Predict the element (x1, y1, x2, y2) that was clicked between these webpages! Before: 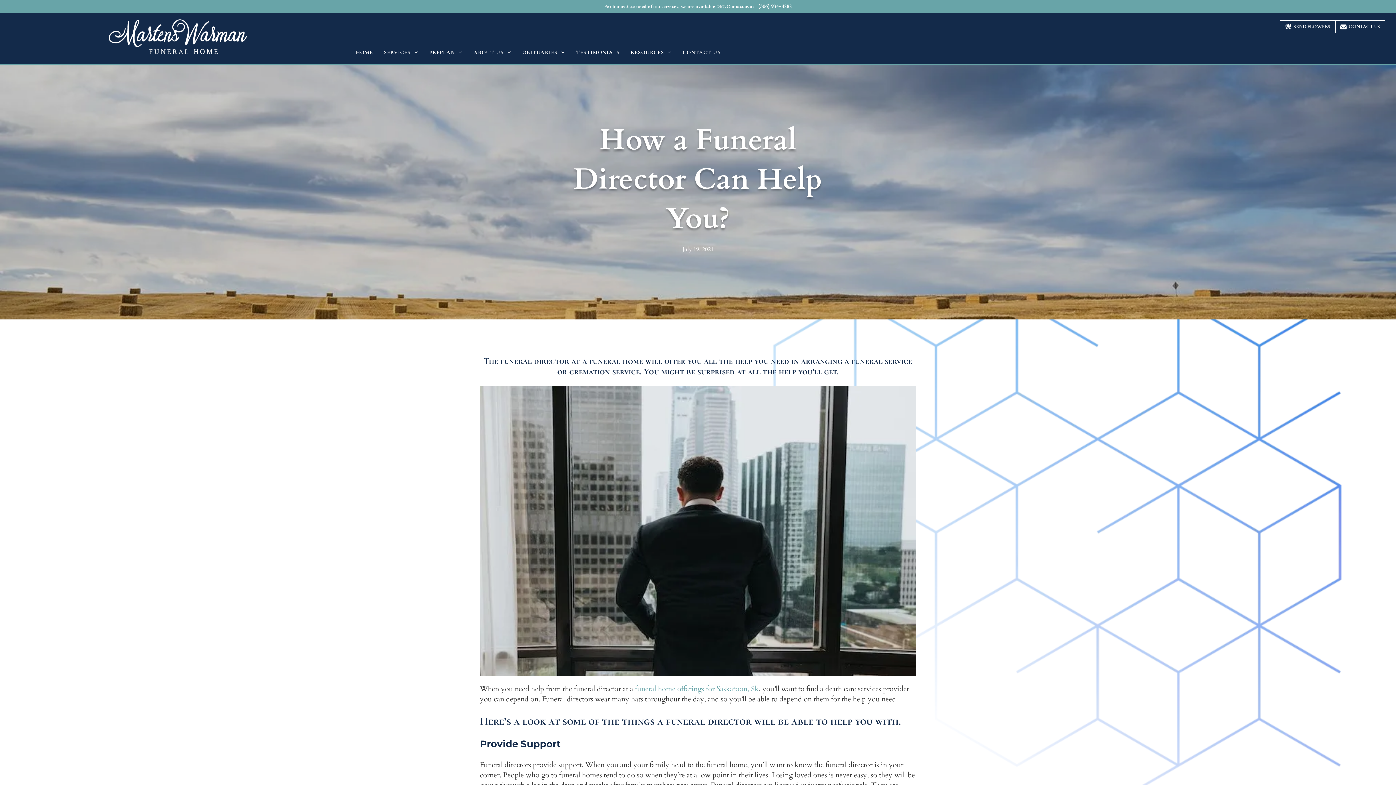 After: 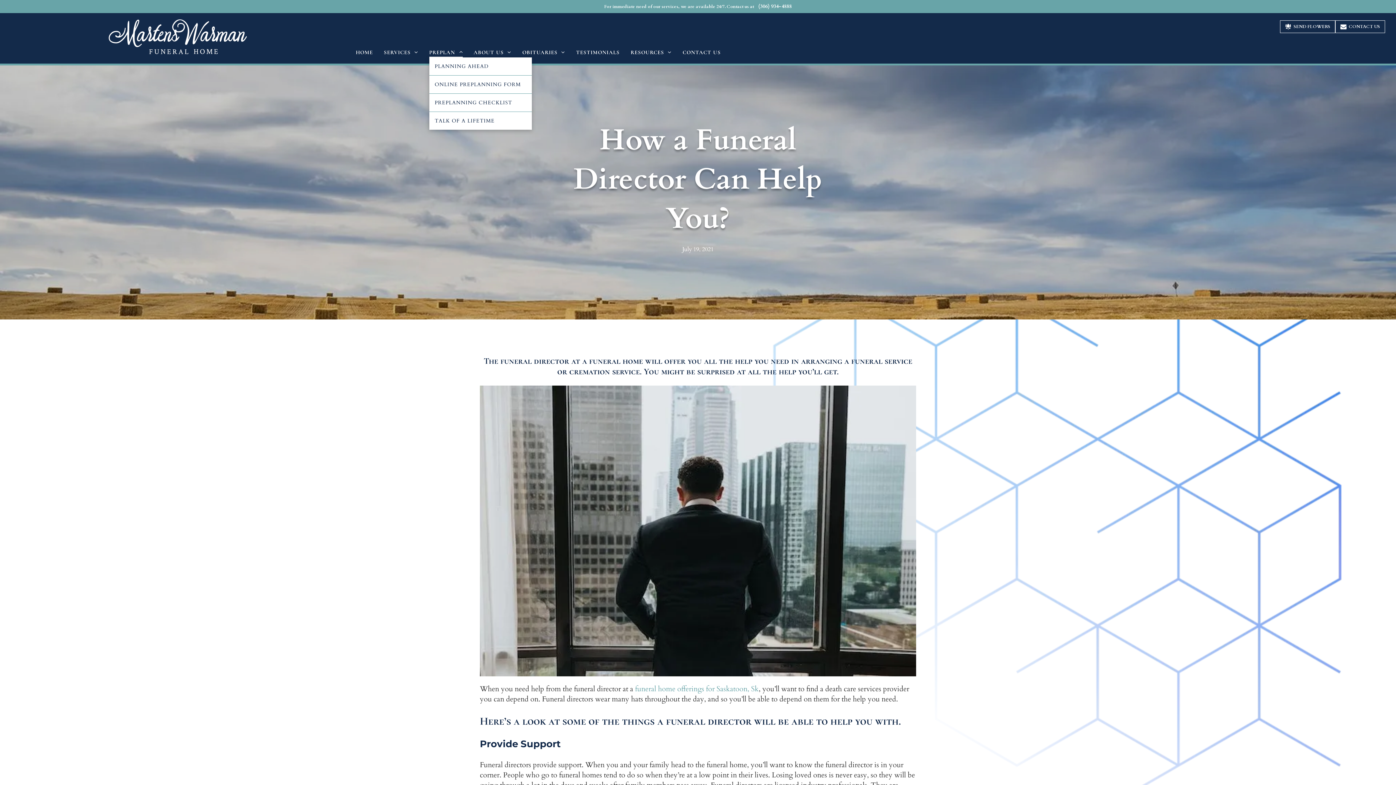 Action: bbox: (423, 47, 468, 57) label: PREPLAN